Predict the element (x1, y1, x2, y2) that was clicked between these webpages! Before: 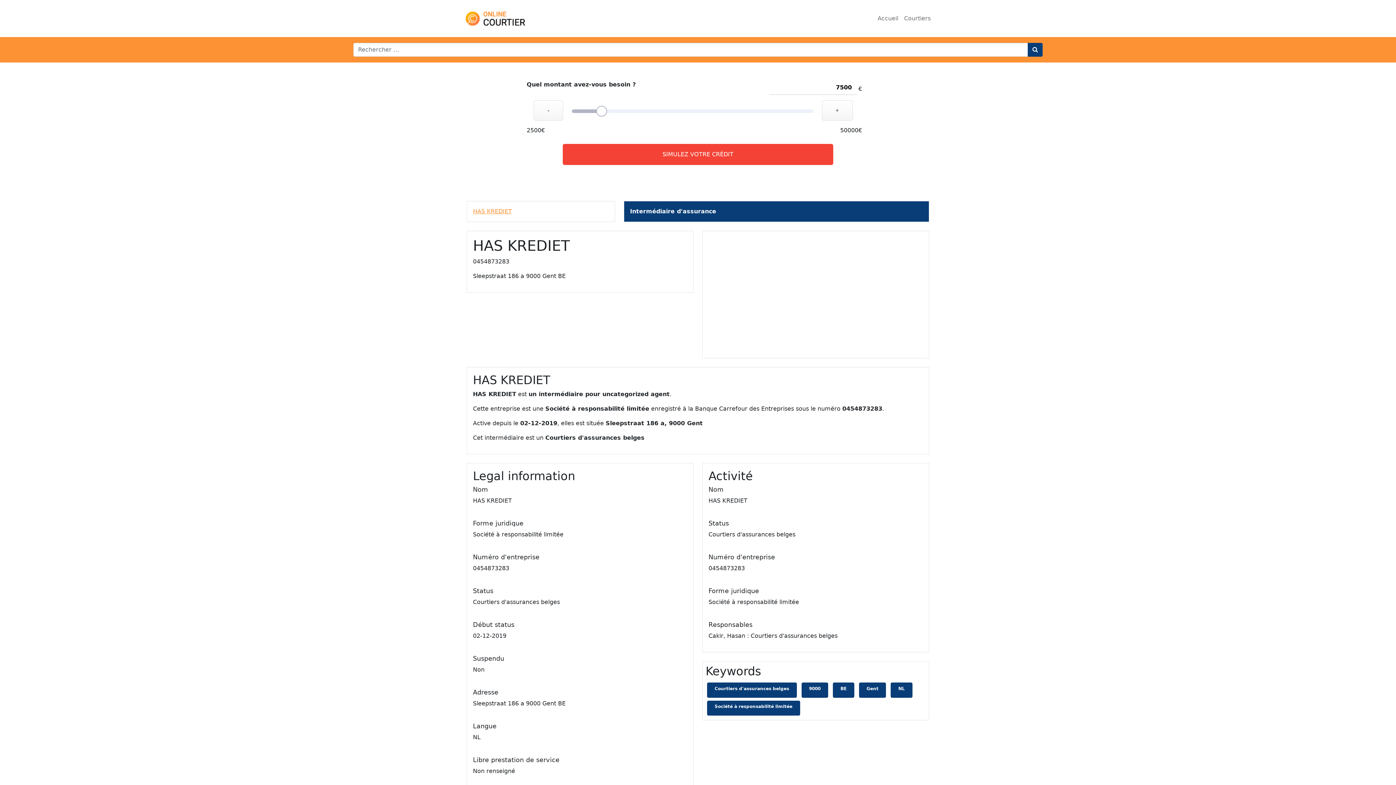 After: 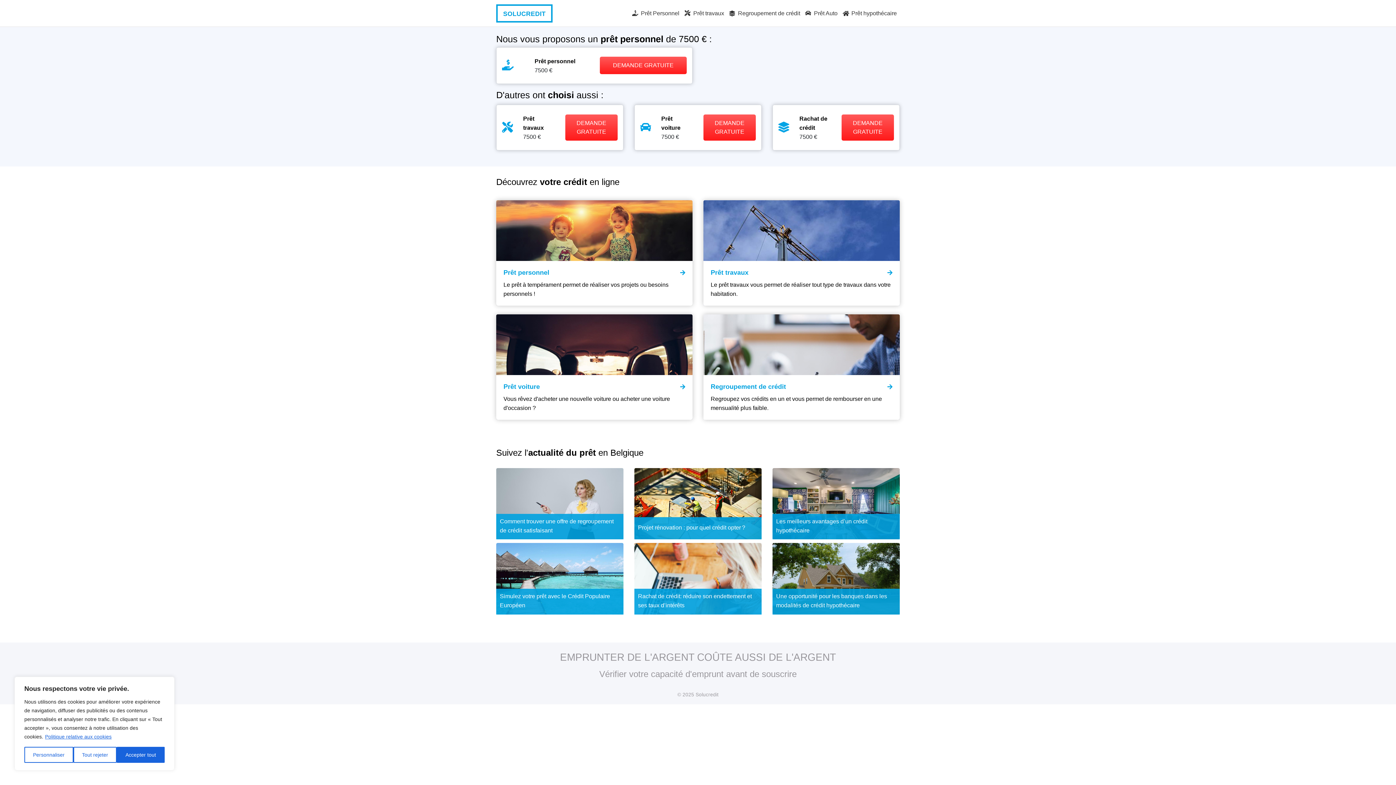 Action: bbox: (562, 143, 833, 165) label: SIMULEZ VOTRE CRÉDIT